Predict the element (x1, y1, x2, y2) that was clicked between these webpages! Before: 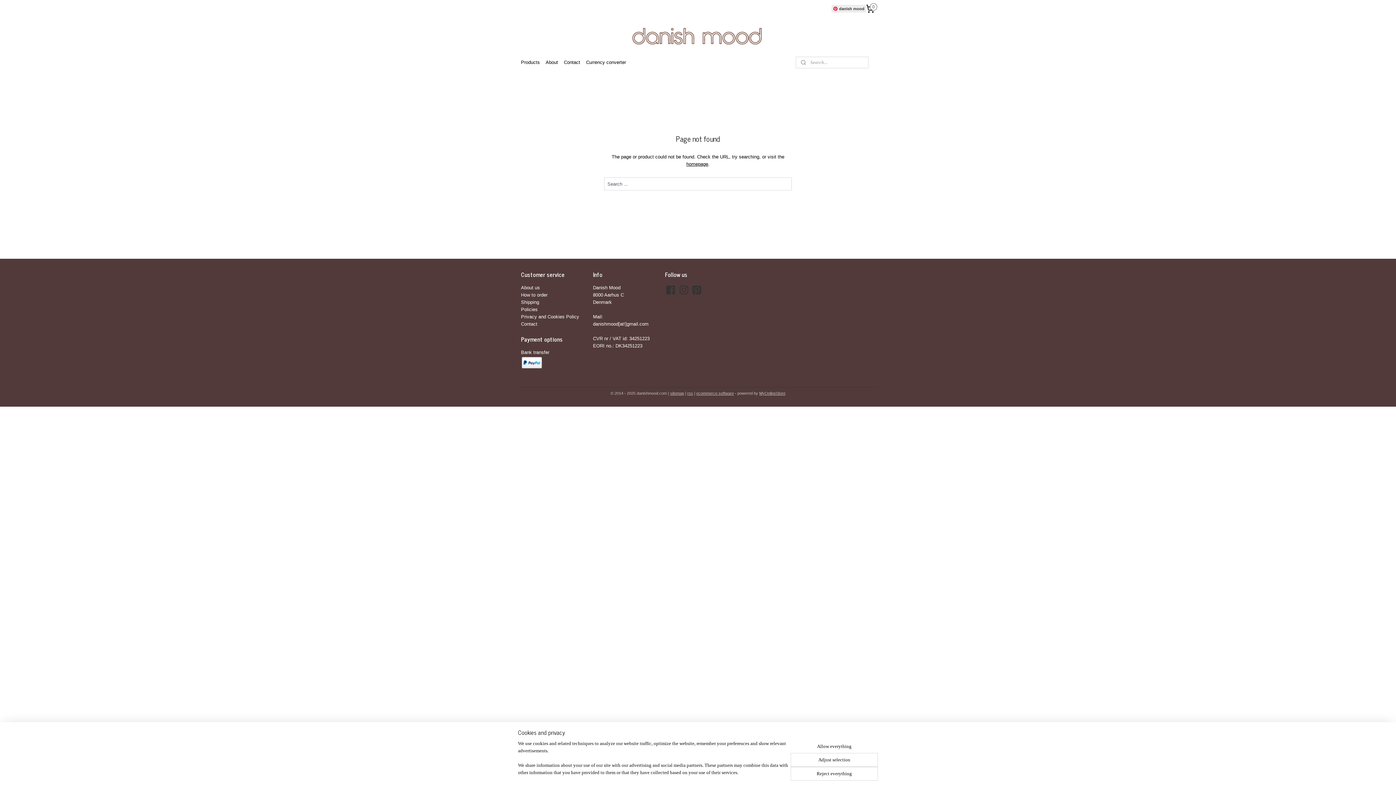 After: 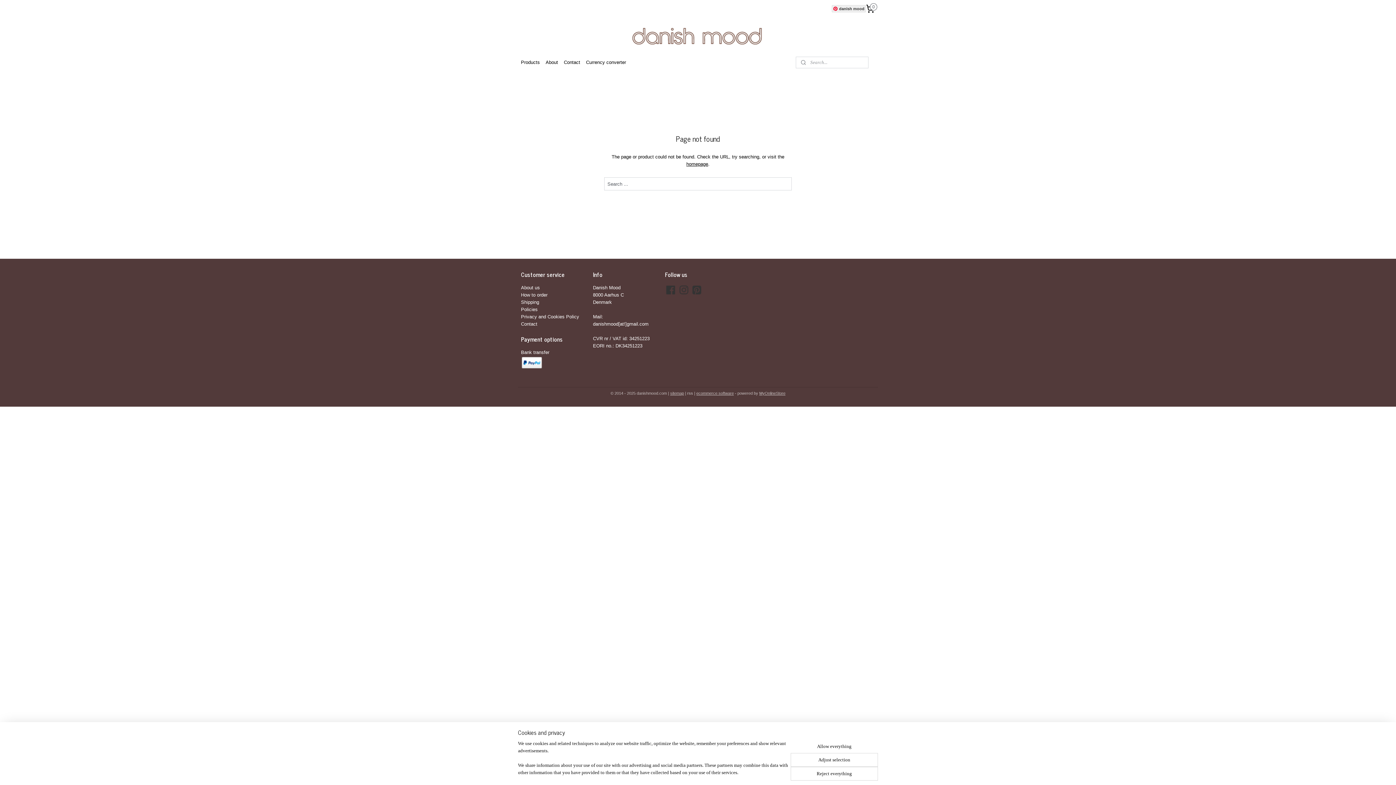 Action: bbox: (687, 391, 693, 395) label: rss